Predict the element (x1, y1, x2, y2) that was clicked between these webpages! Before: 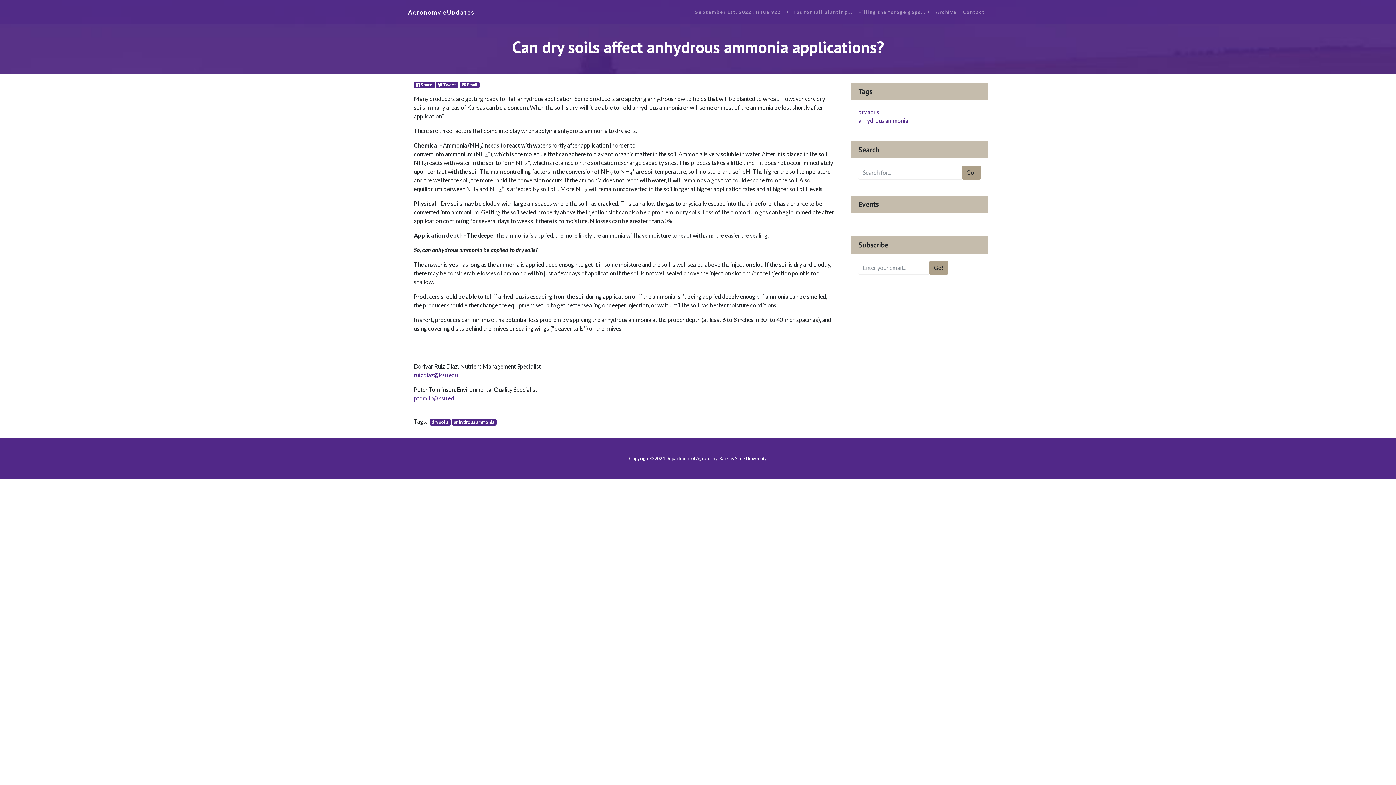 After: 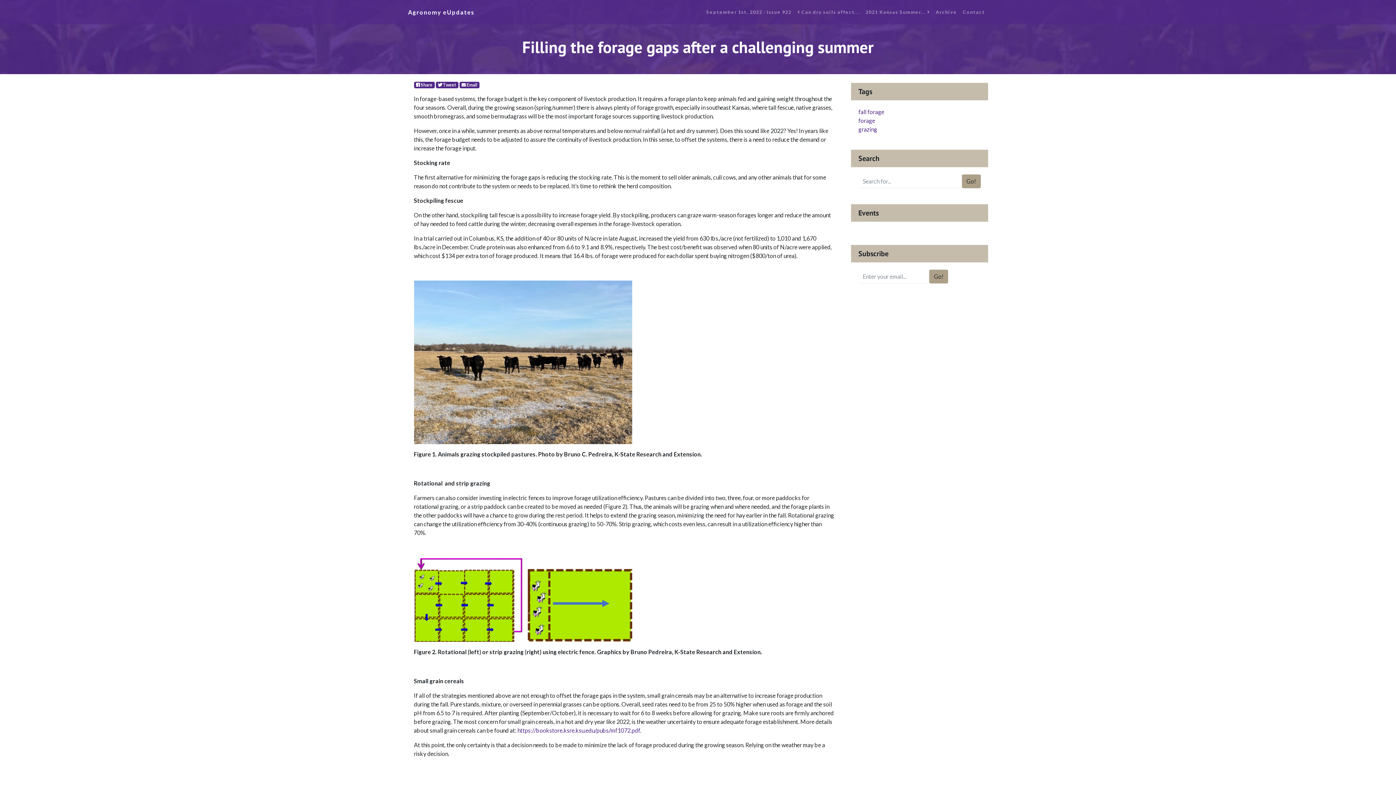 Action: bbox: (855, 5, 933, 18) label: Filling the forage gaps... 